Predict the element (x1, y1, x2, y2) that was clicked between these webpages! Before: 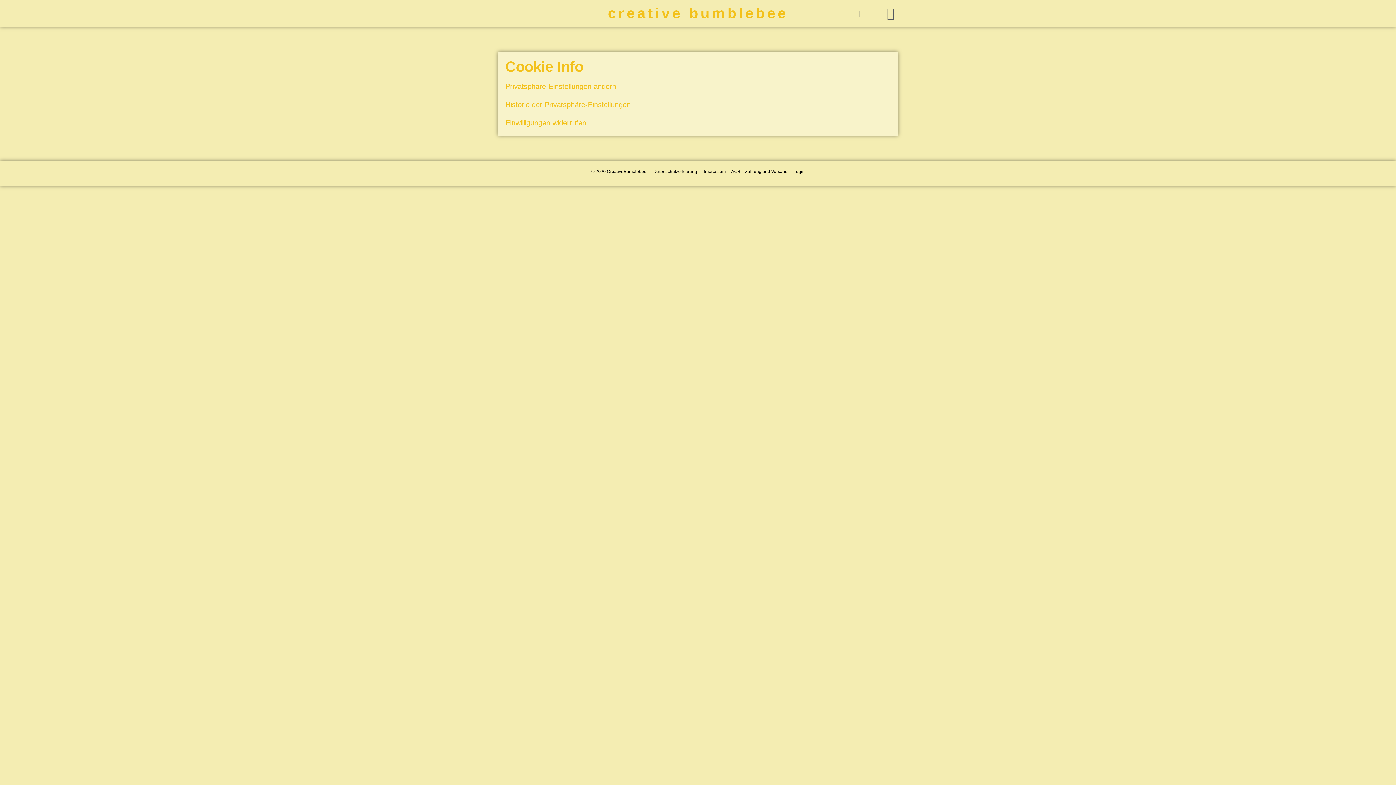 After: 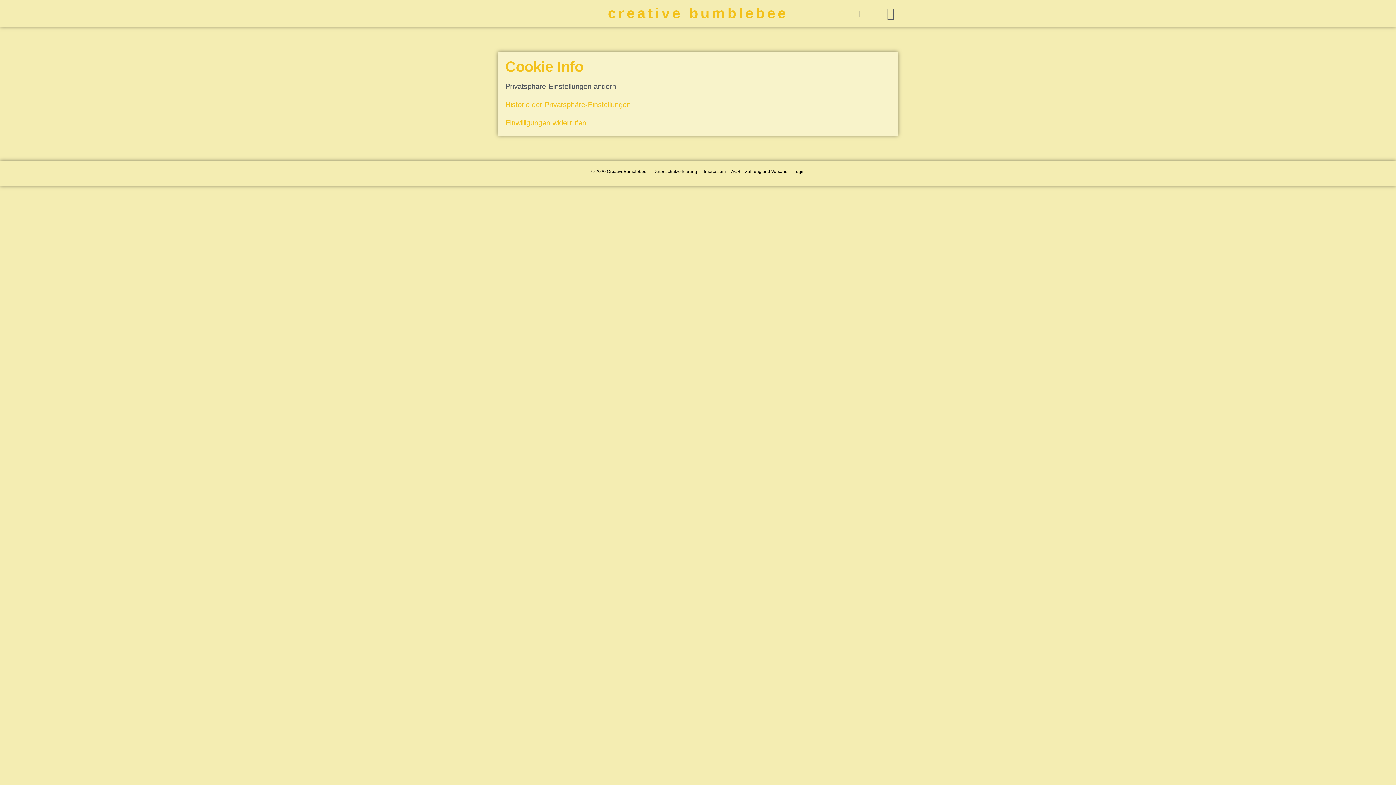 Action: label: Privatsphäre-Einstellungen ändern bbox: (505, 82, 616, 90)